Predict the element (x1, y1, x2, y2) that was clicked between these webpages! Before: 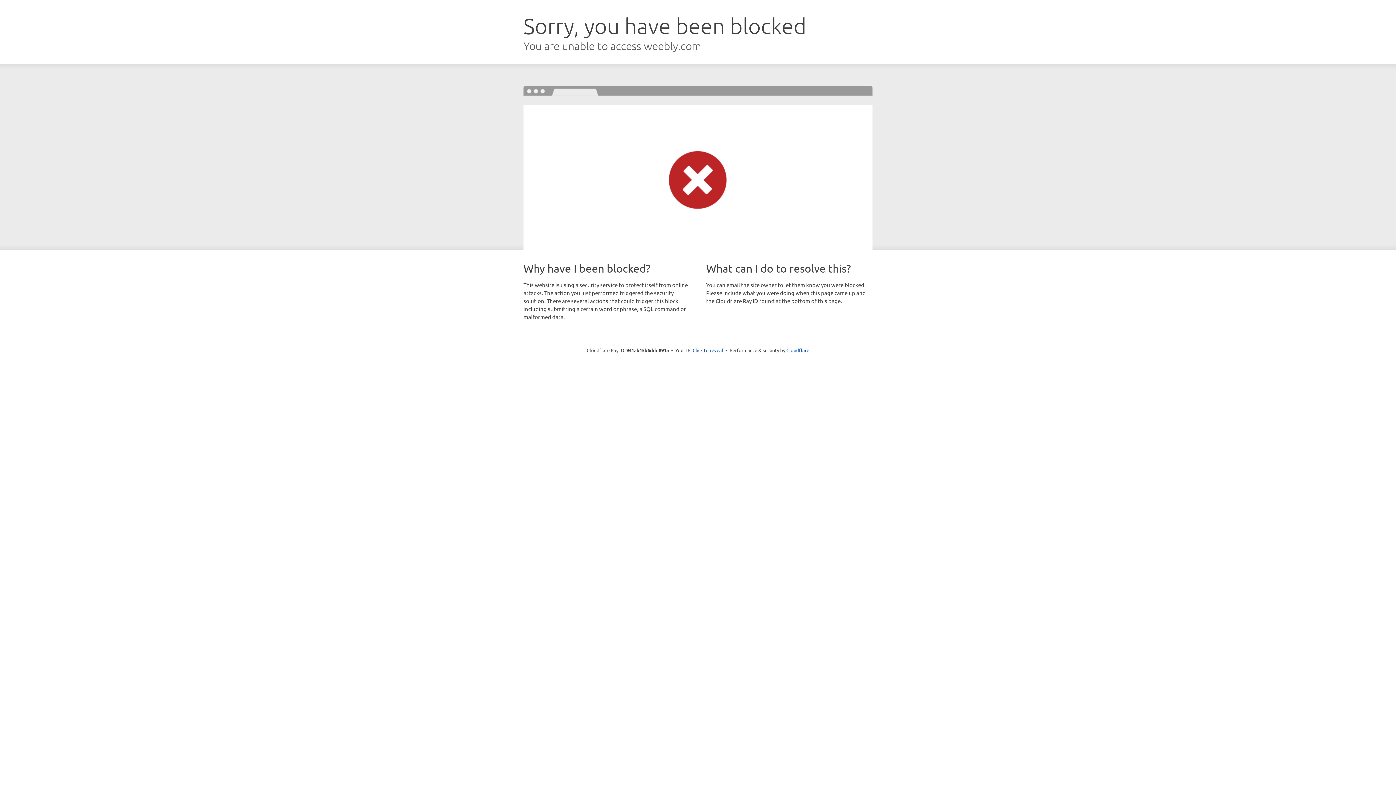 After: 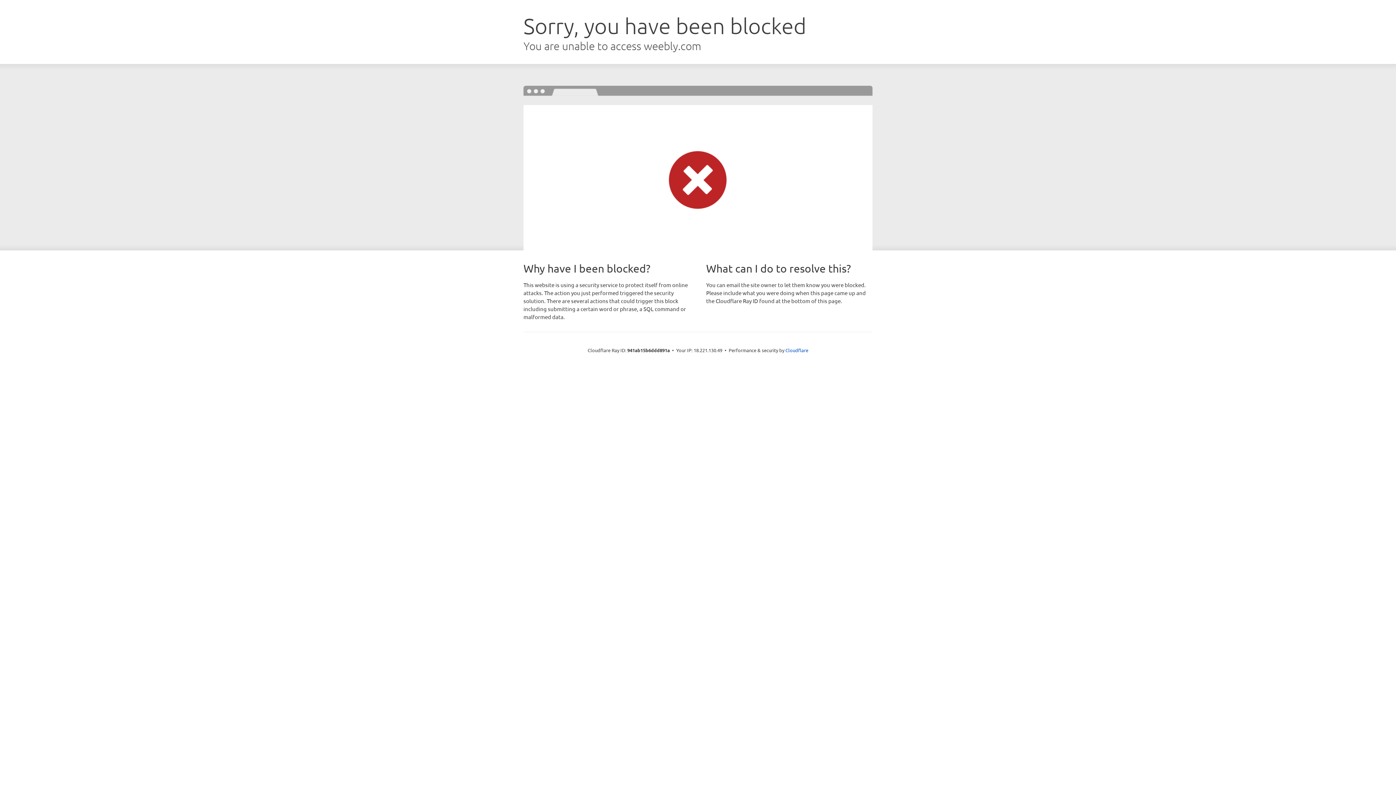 Action: label: Click to reveal bbox: (692, 346, 723, 353)